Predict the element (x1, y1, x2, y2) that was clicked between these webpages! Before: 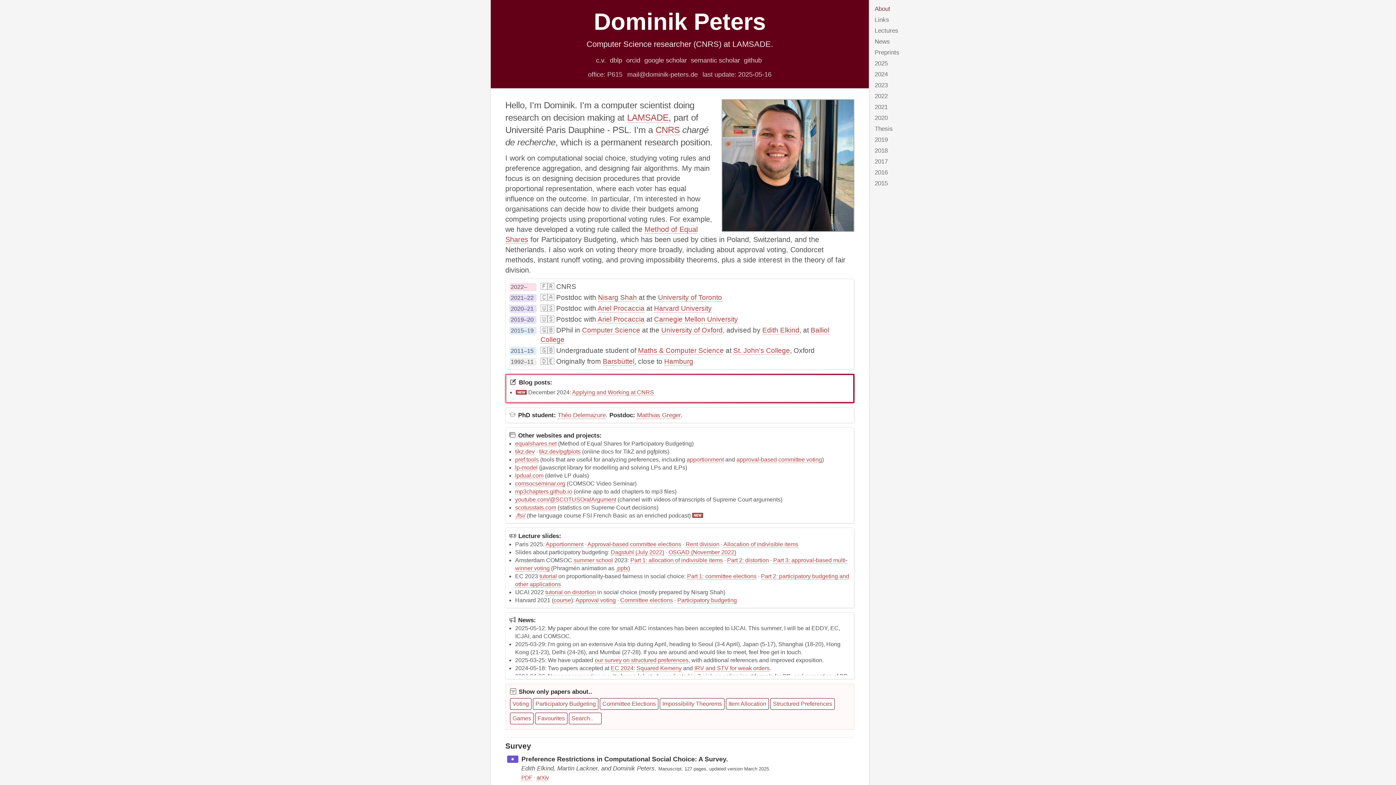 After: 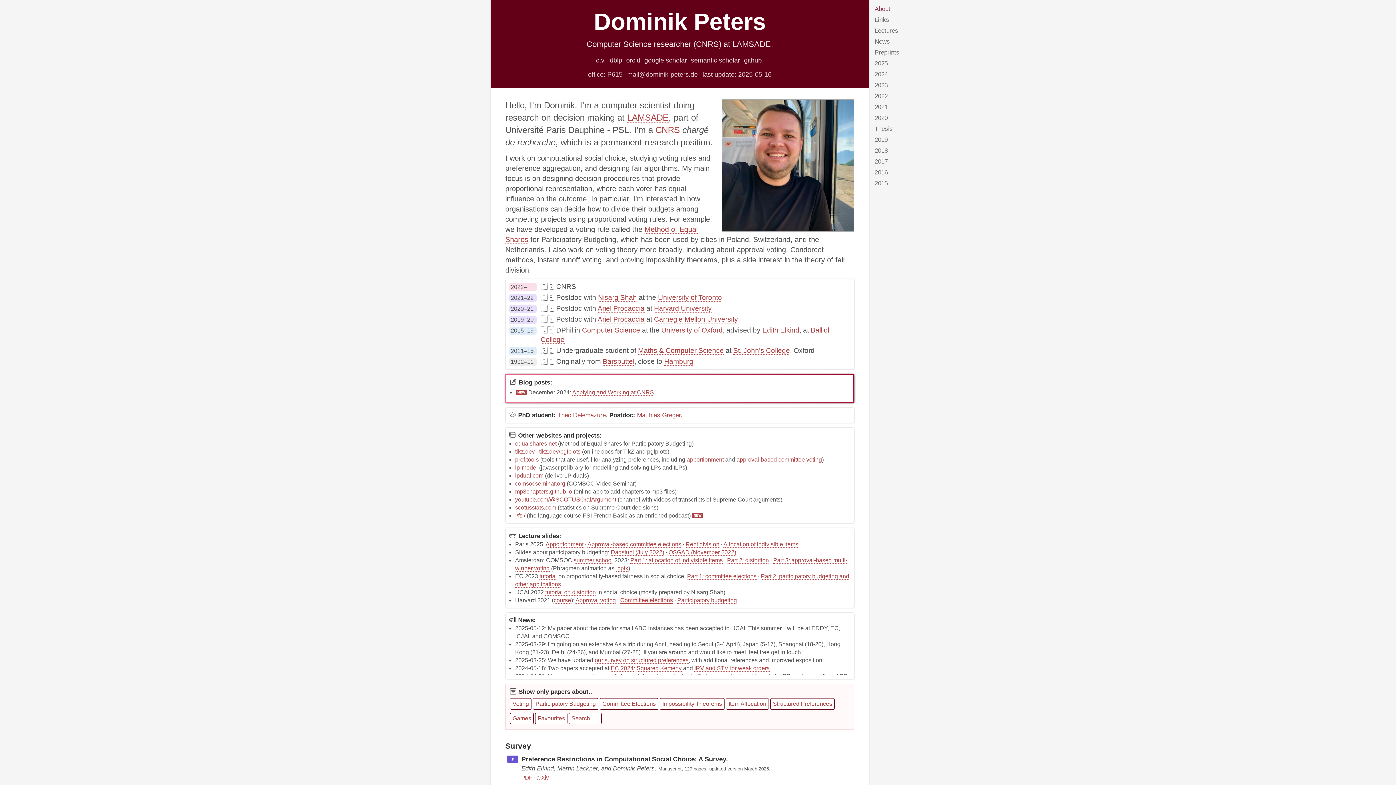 Action: bbox: (620, 597, 673, 603) label: Committee elections